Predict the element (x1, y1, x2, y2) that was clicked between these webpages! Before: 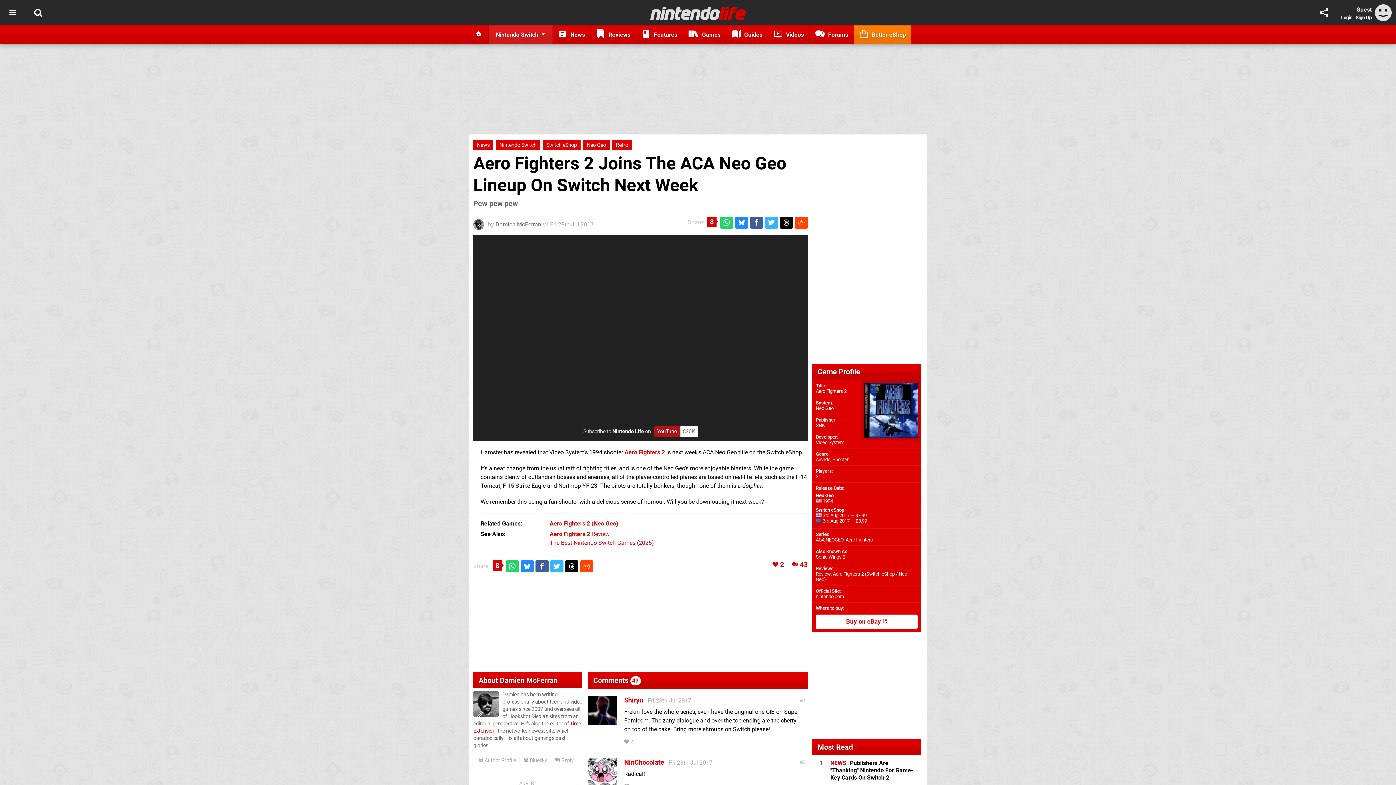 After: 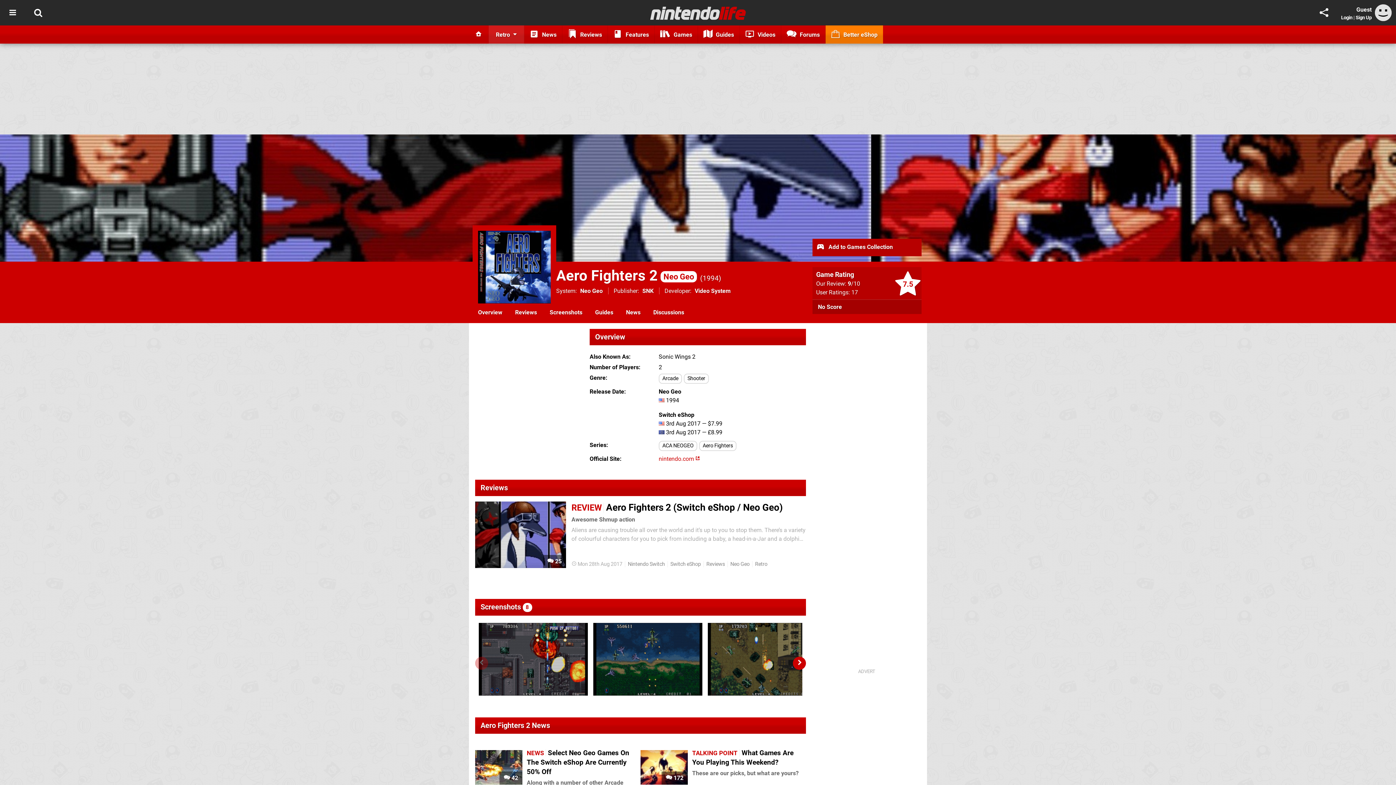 Action: bbox: (816, 388, 846, 394) label: Aero Fighters 2